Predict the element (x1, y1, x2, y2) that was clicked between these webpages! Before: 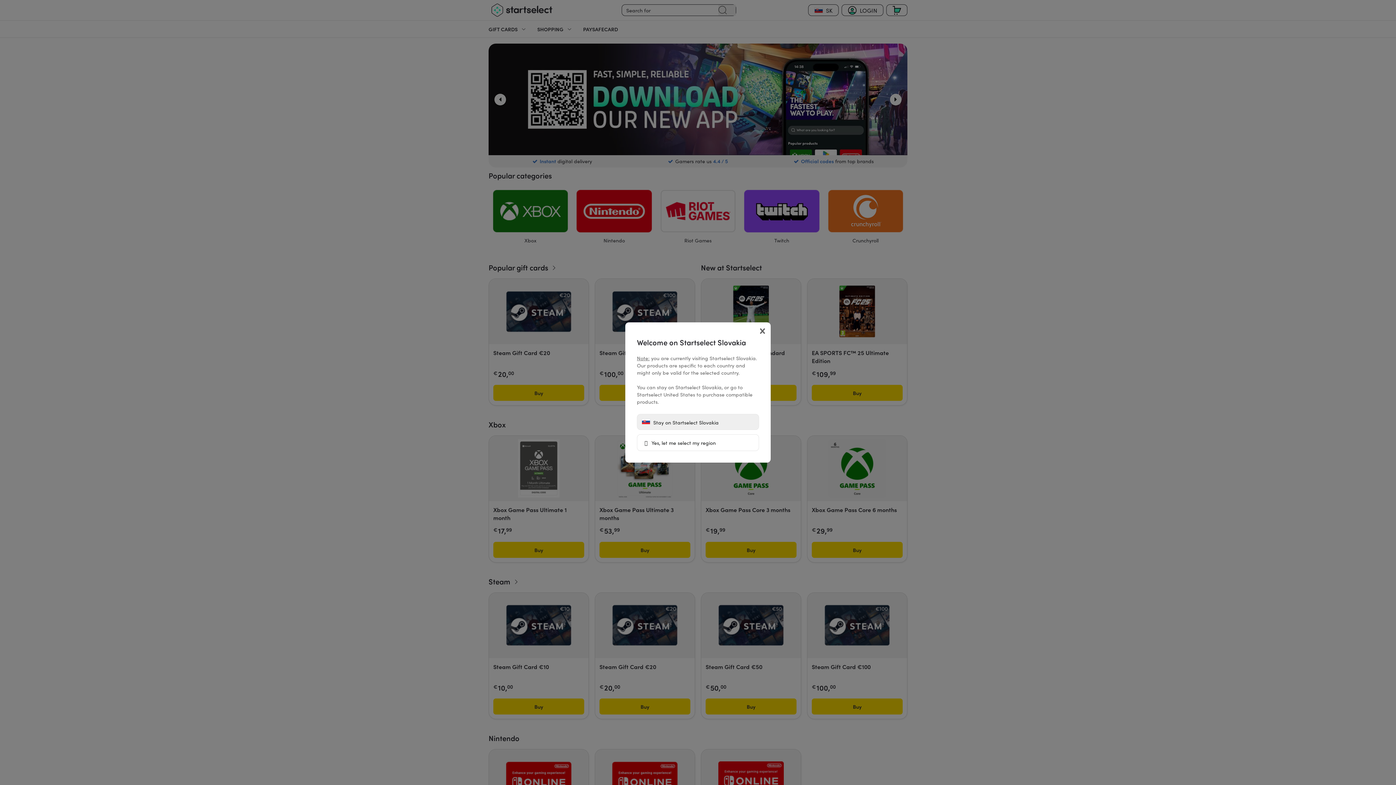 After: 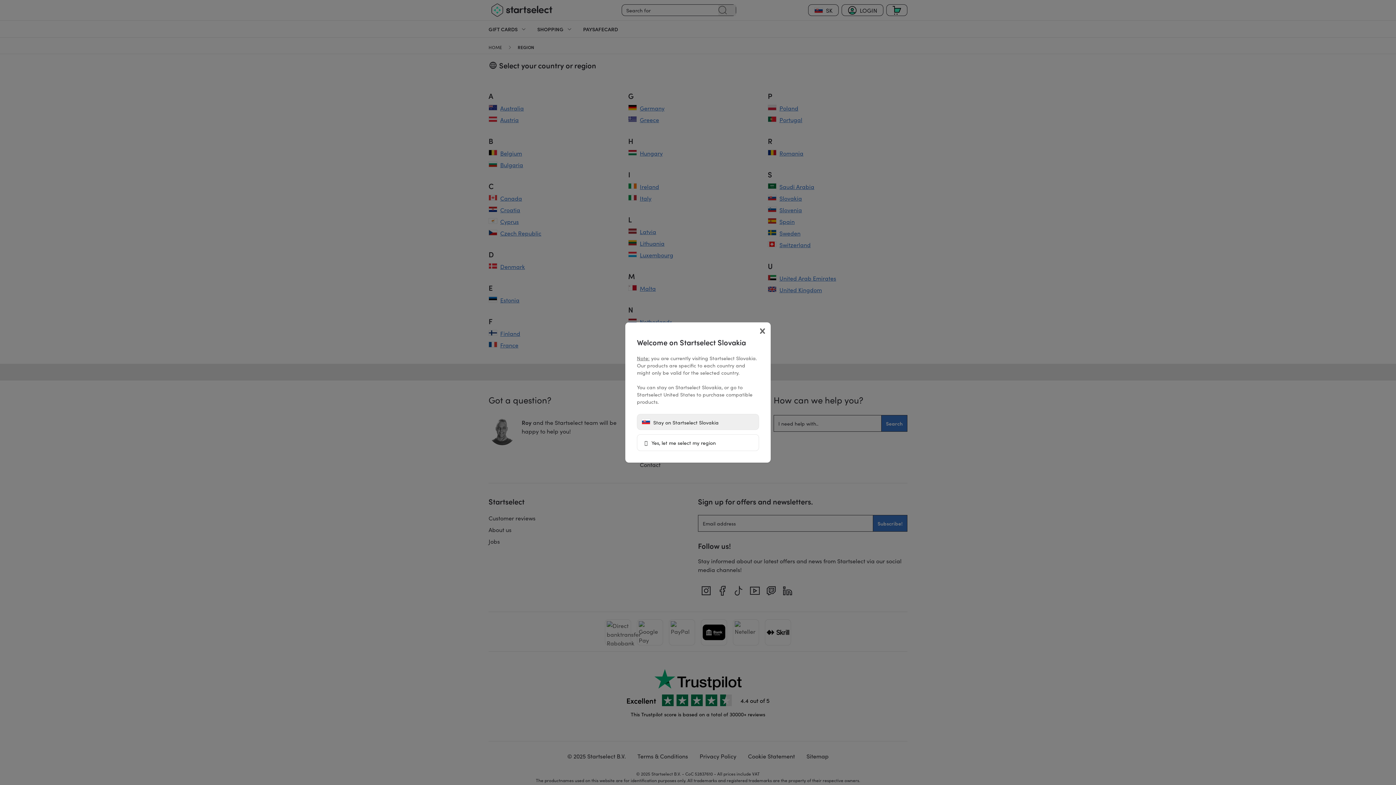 Action: label:  Yes, let me select my region bbox: (637, 434, 759, 451)